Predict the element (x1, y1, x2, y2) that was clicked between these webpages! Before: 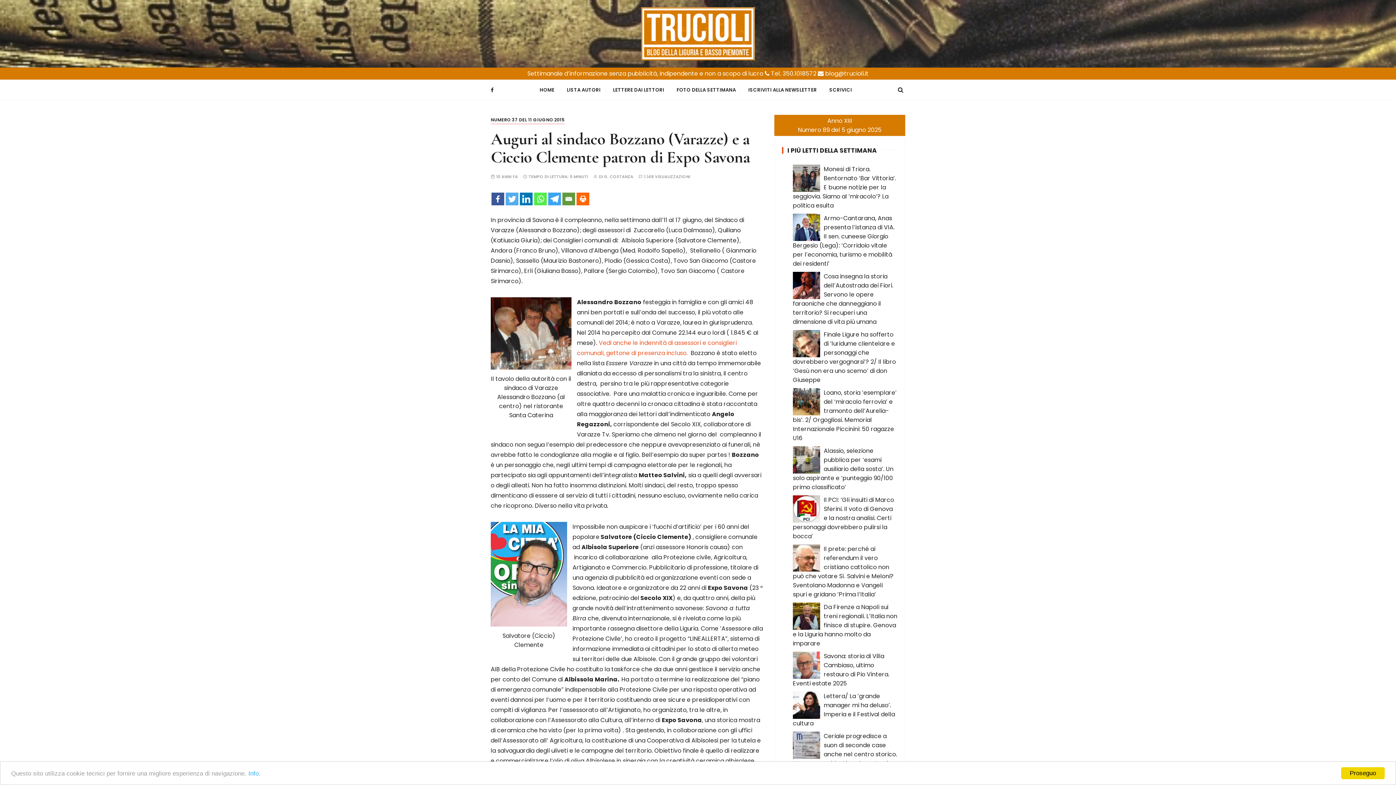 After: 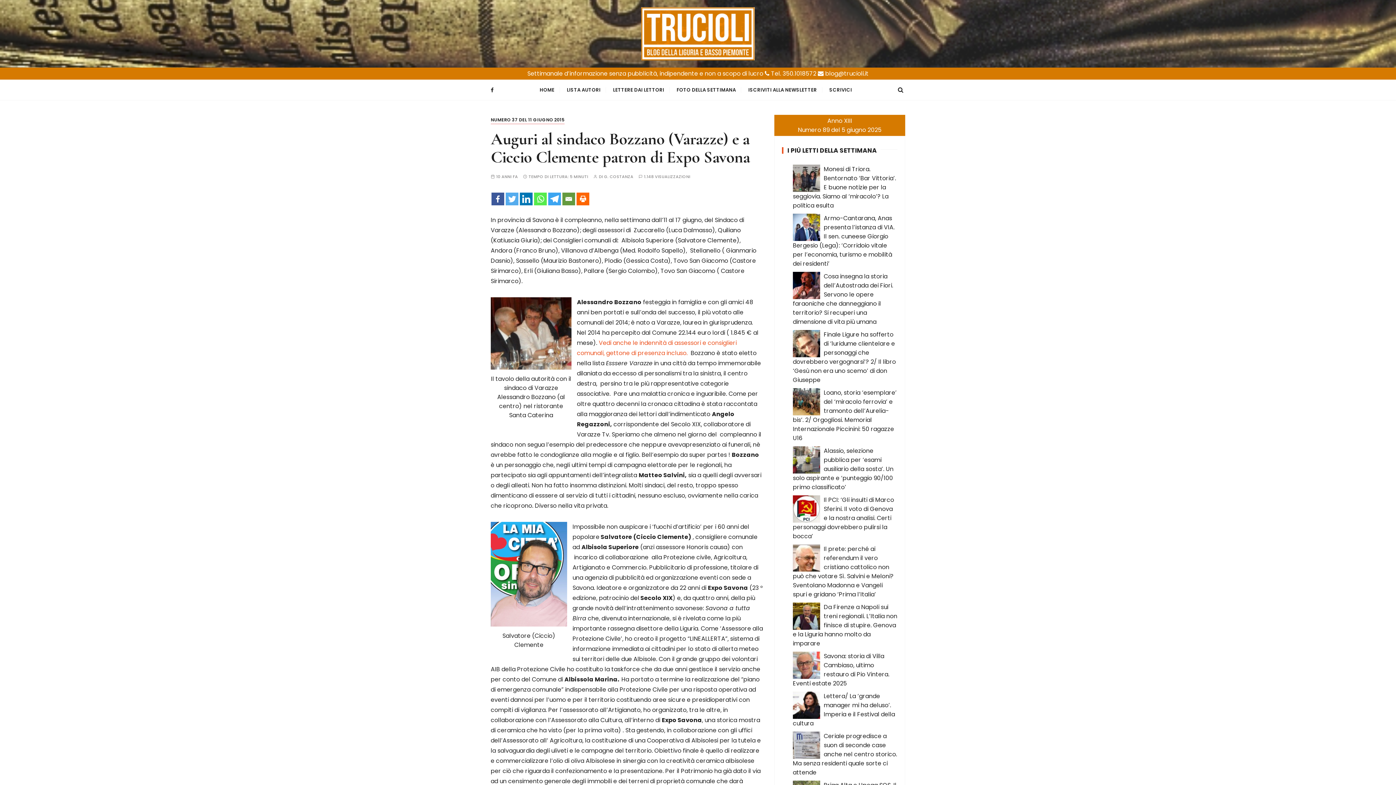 Action: label: Proseguo bbox: (1341, 767, 1385, 779)